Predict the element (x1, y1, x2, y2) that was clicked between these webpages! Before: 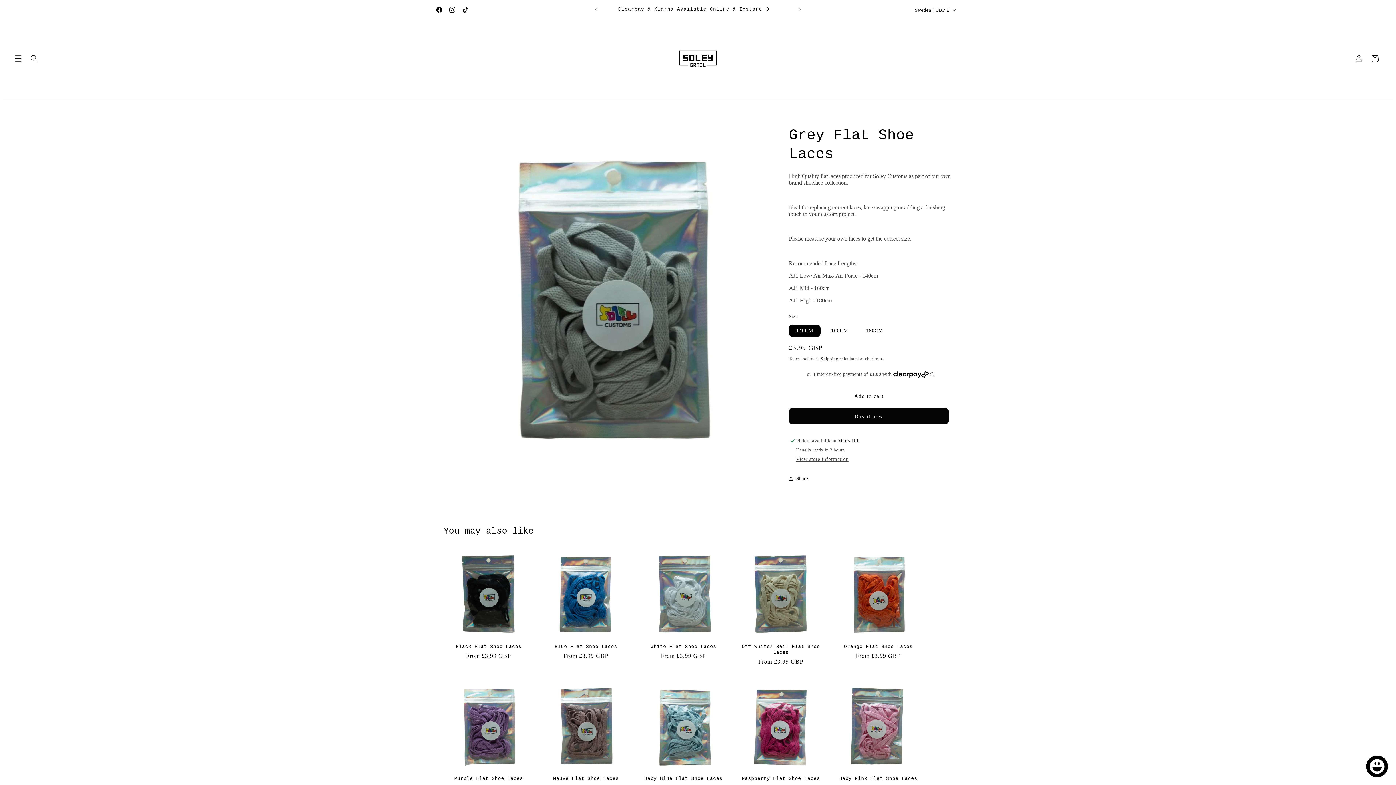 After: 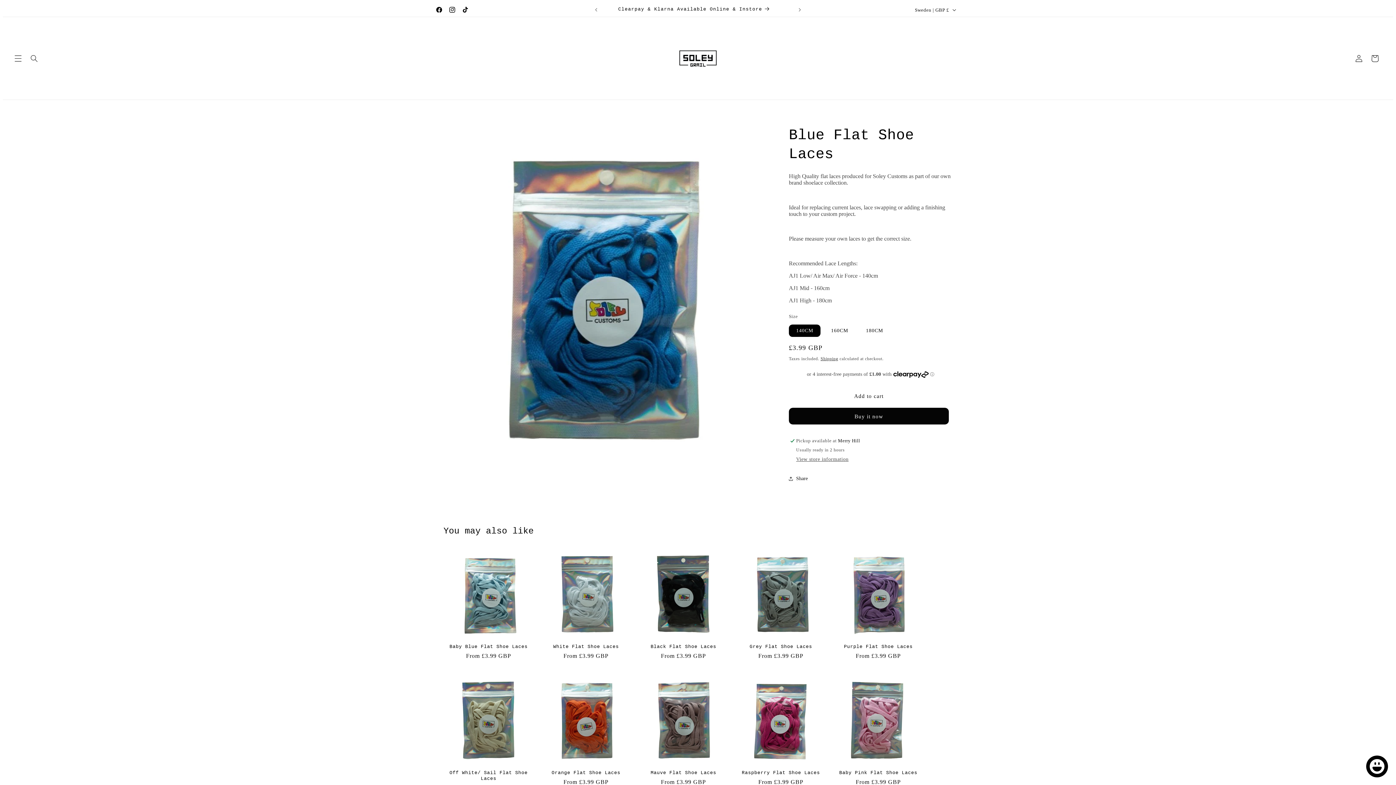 Action: bbox: (541, 644, 631, 650) label: Blue Flat Shoe Laces